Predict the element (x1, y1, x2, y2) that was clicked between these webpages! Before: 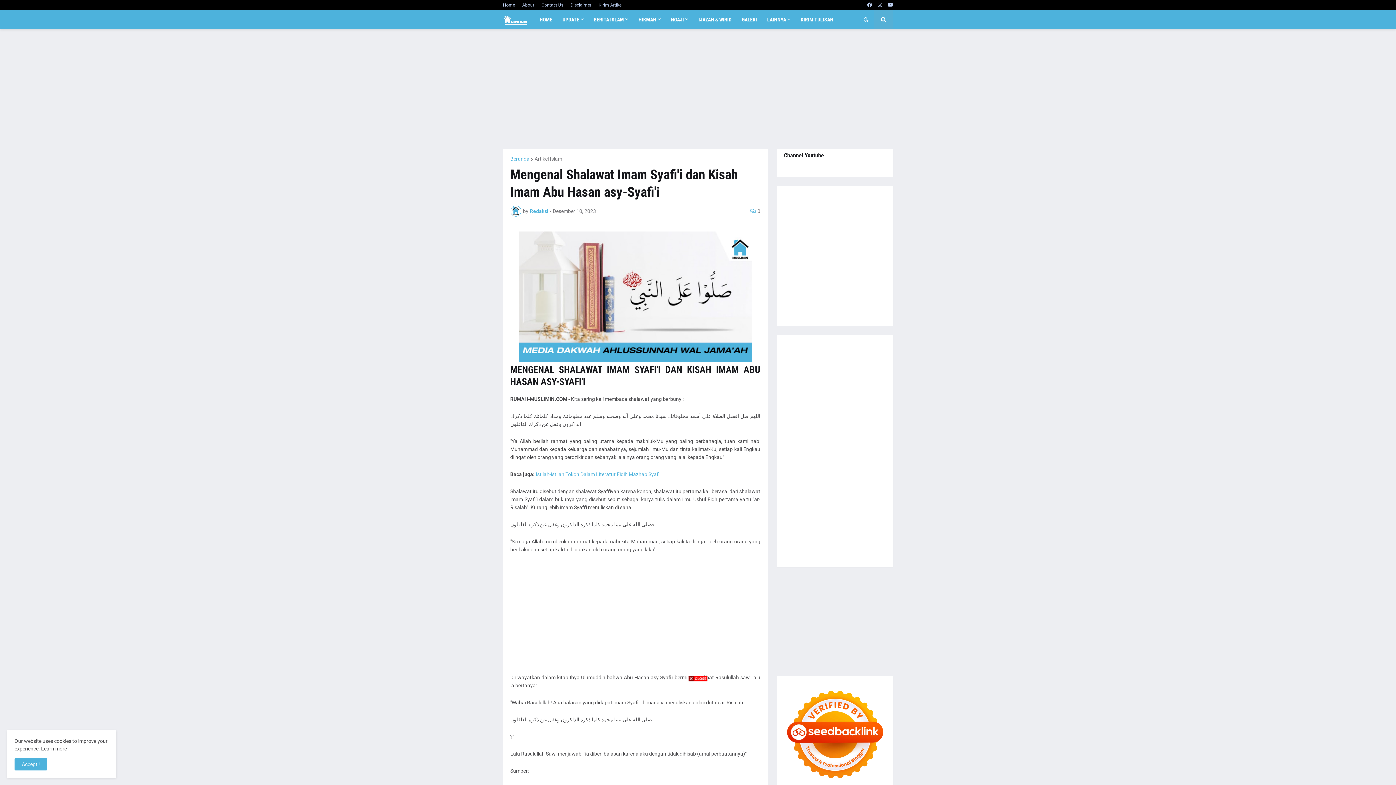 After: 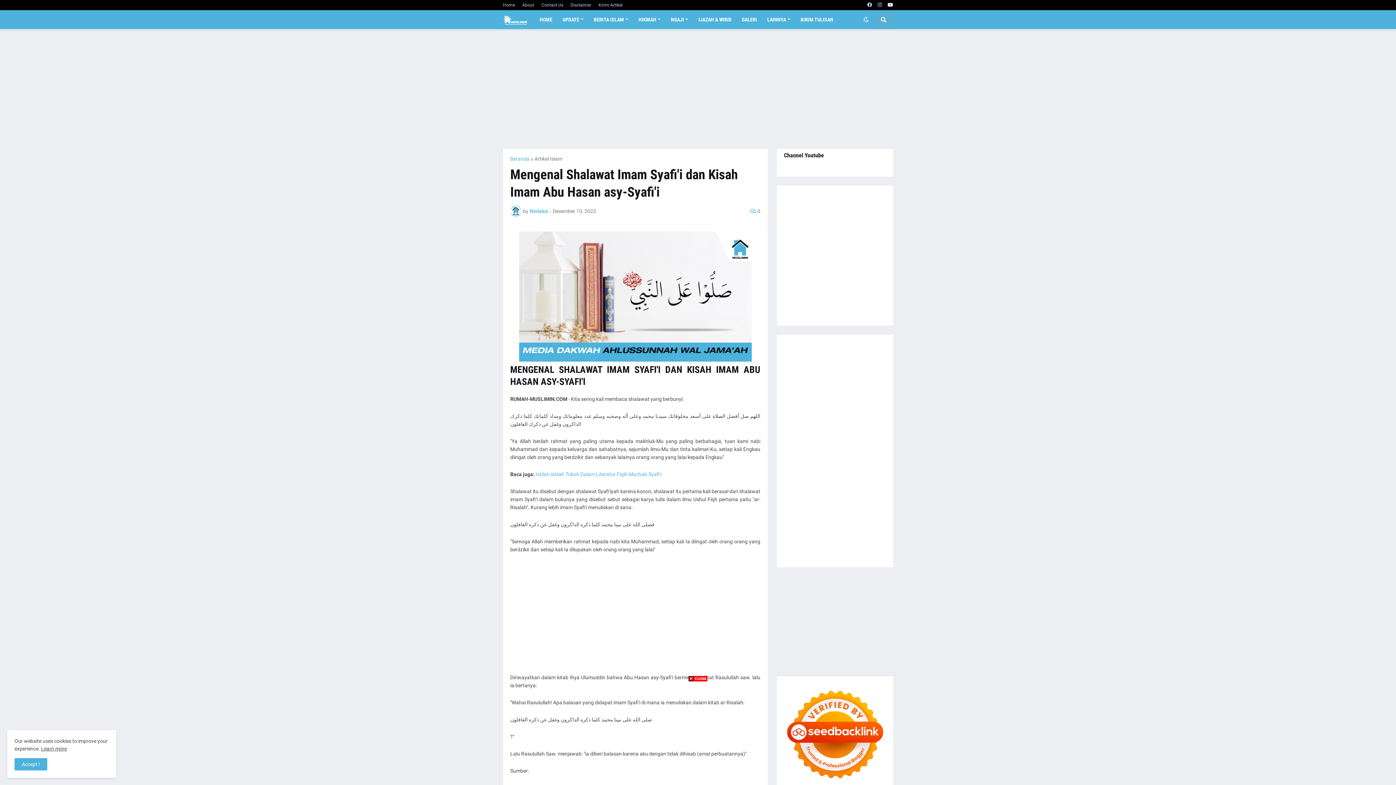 Action: bbox: (887, 0, 893, 10)